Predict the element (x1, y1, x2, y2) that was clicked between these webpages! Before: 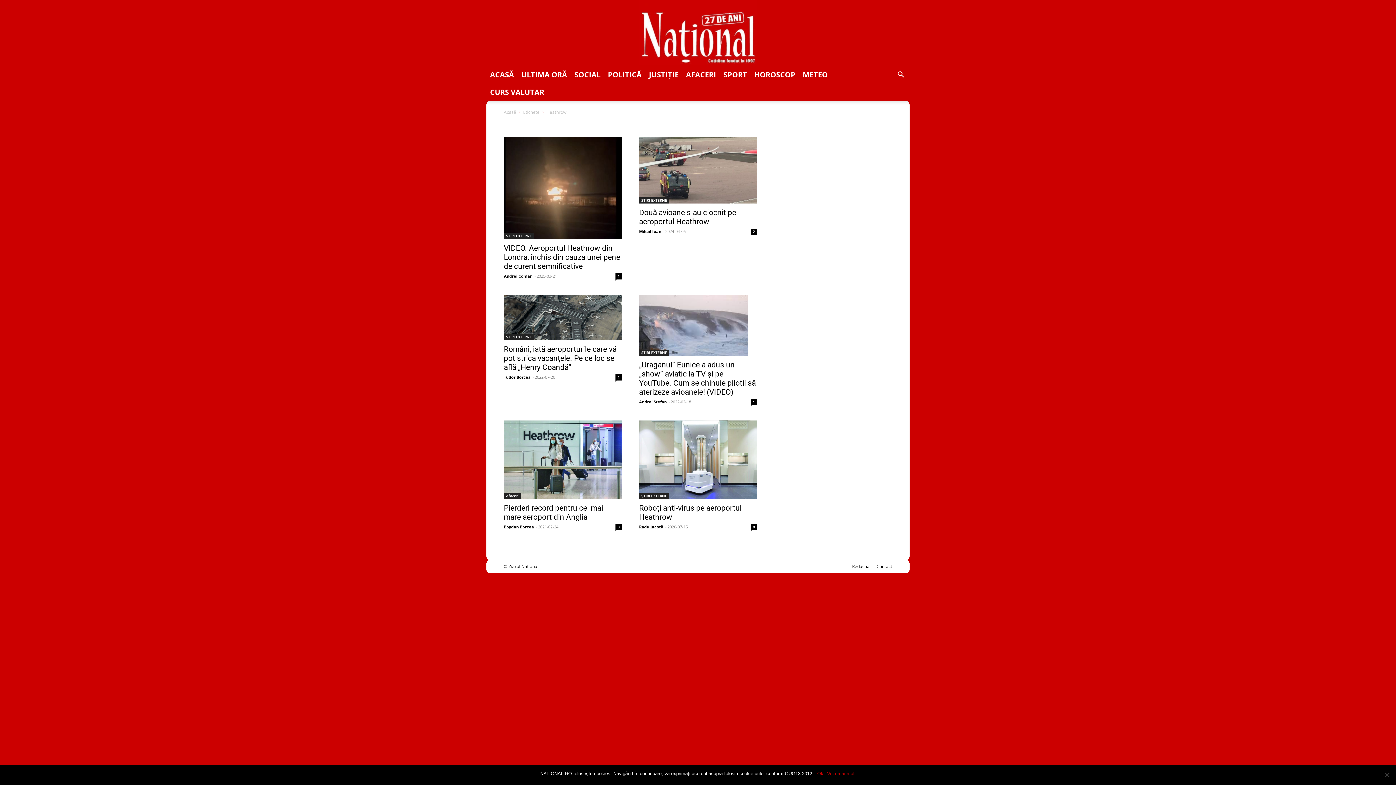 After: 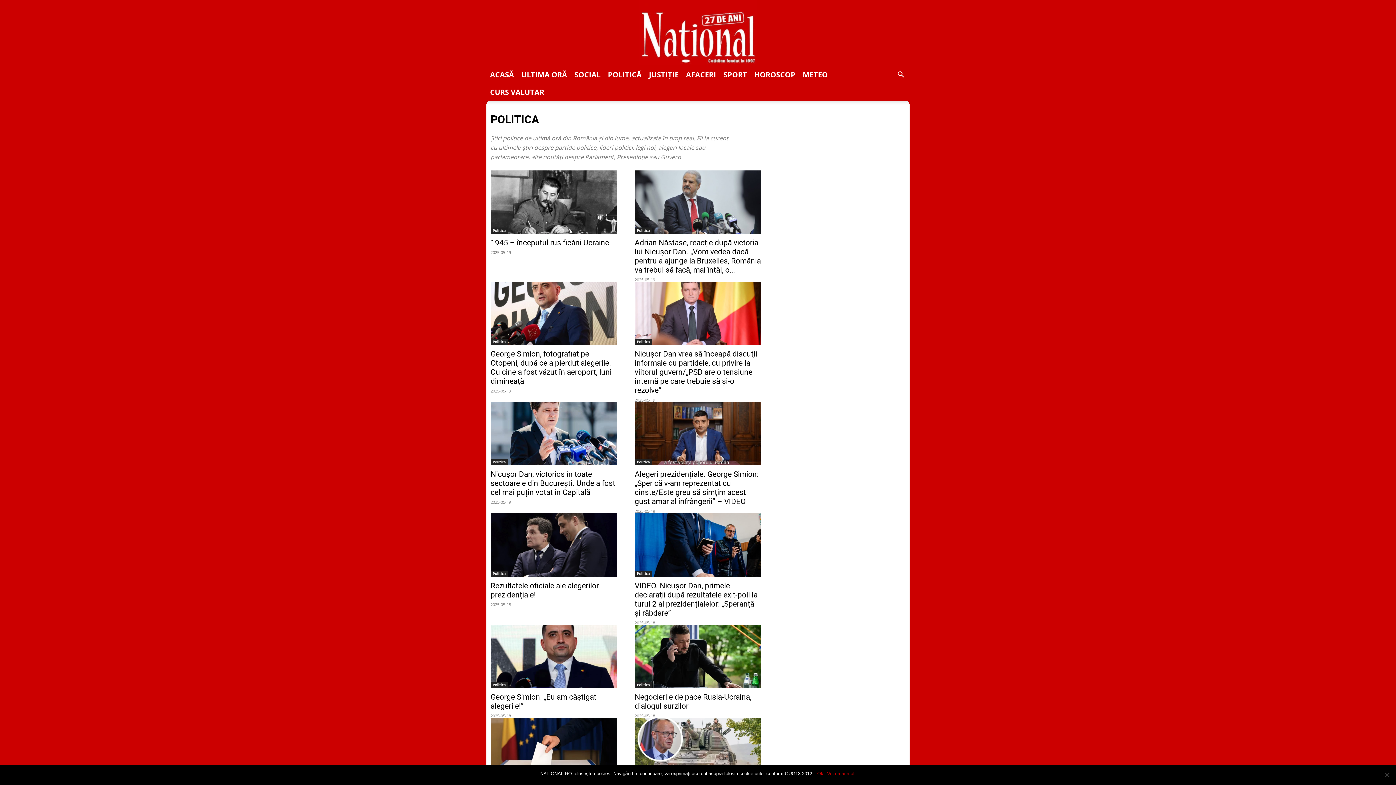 Action: bbox: (604, 66, 645, 83) label: POLITICĂ